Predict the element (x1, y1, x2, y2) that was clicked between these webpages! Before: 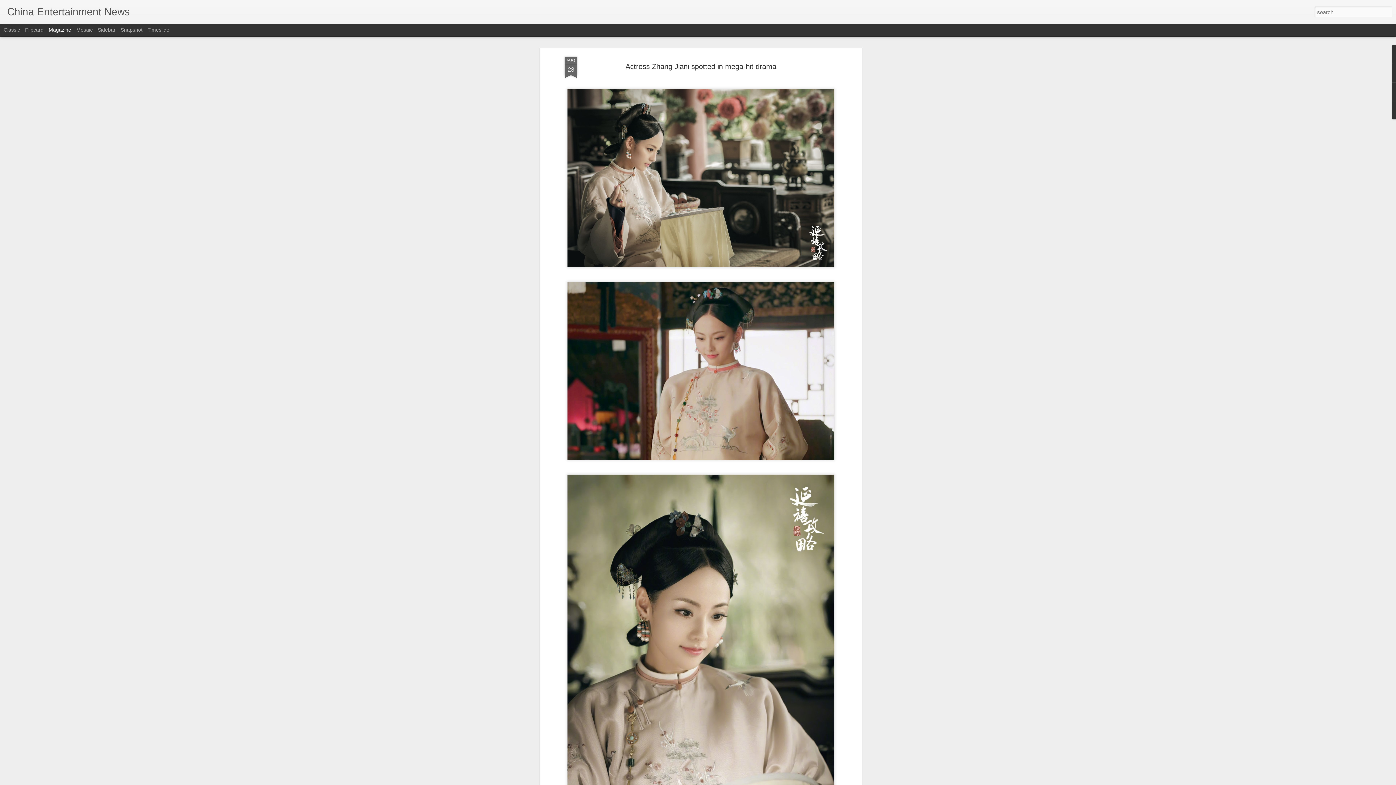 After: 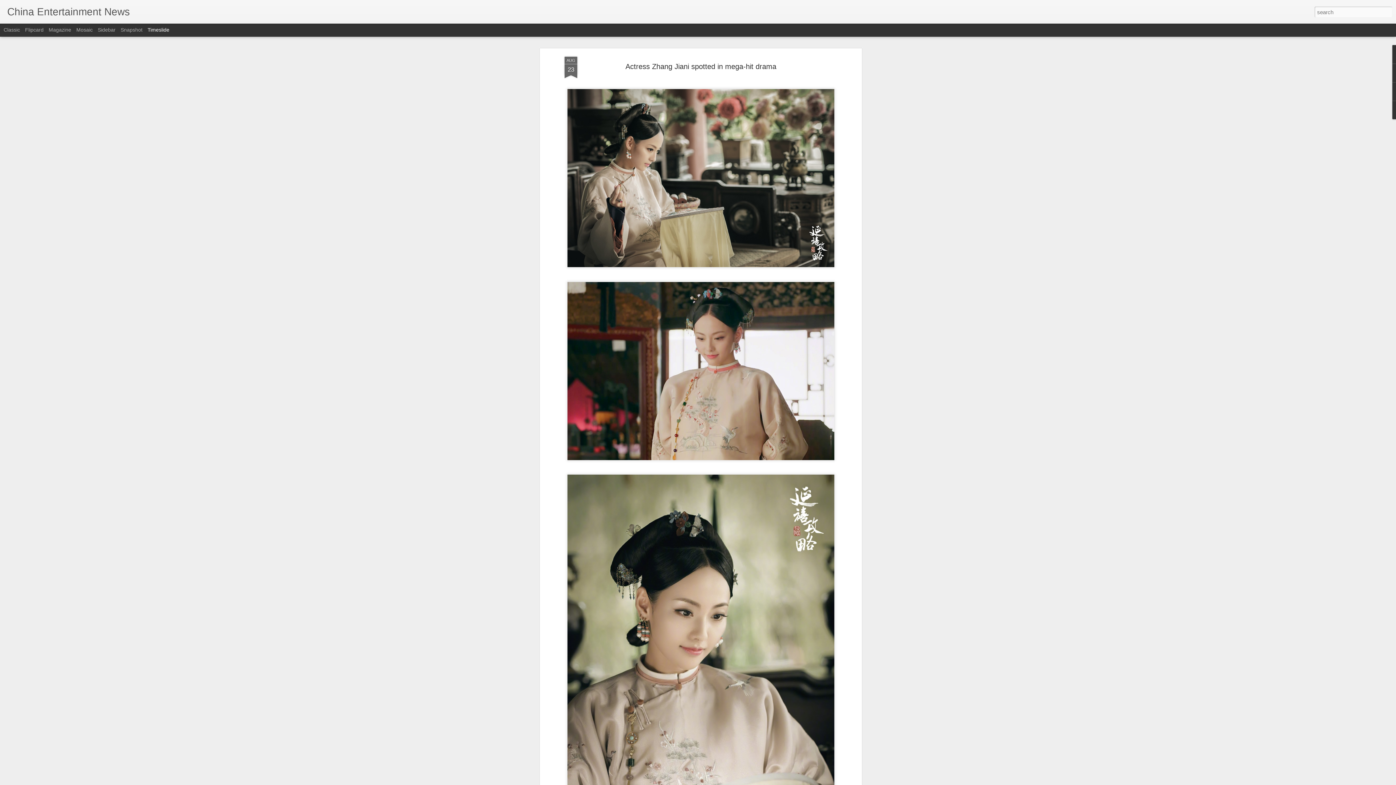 Action: bbox: (147, 26, 169, 32) label: Timeslide